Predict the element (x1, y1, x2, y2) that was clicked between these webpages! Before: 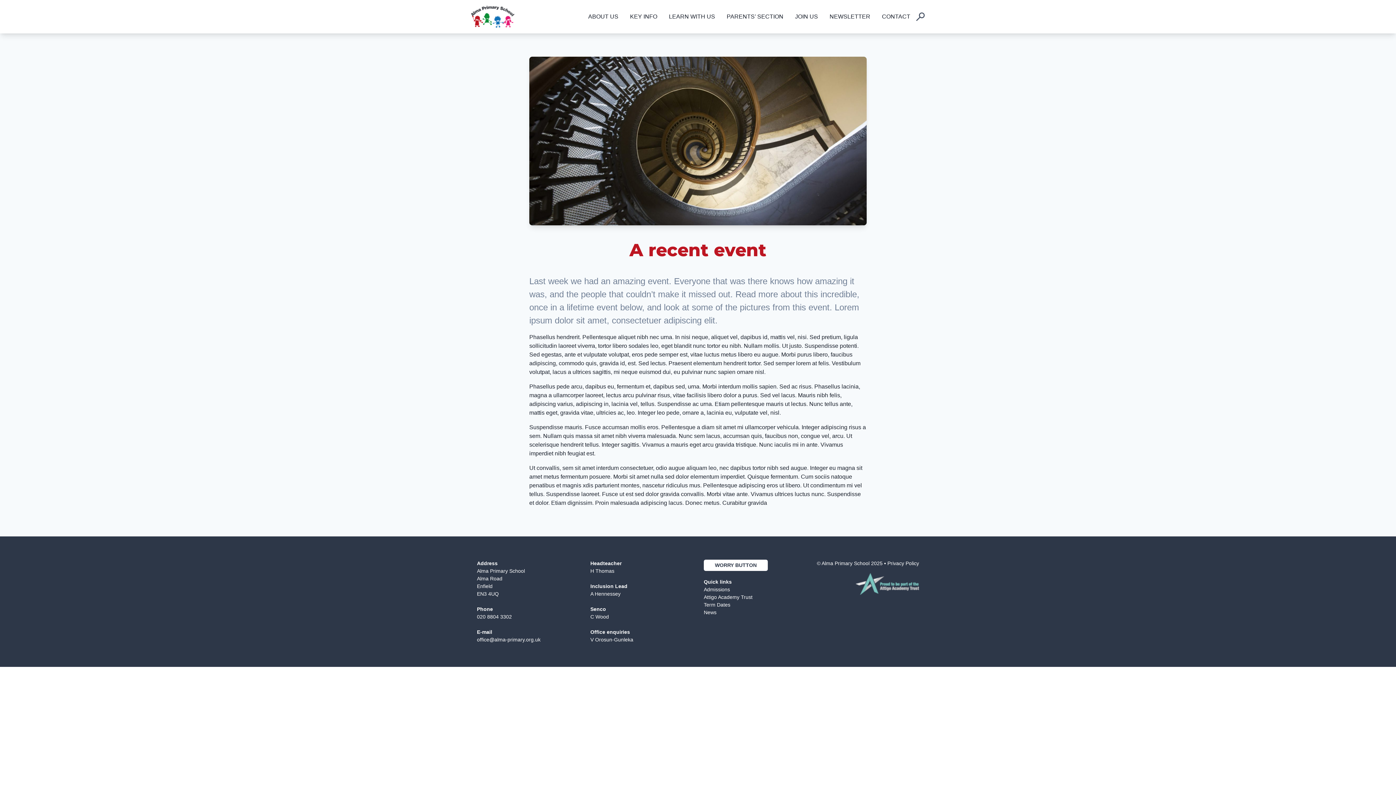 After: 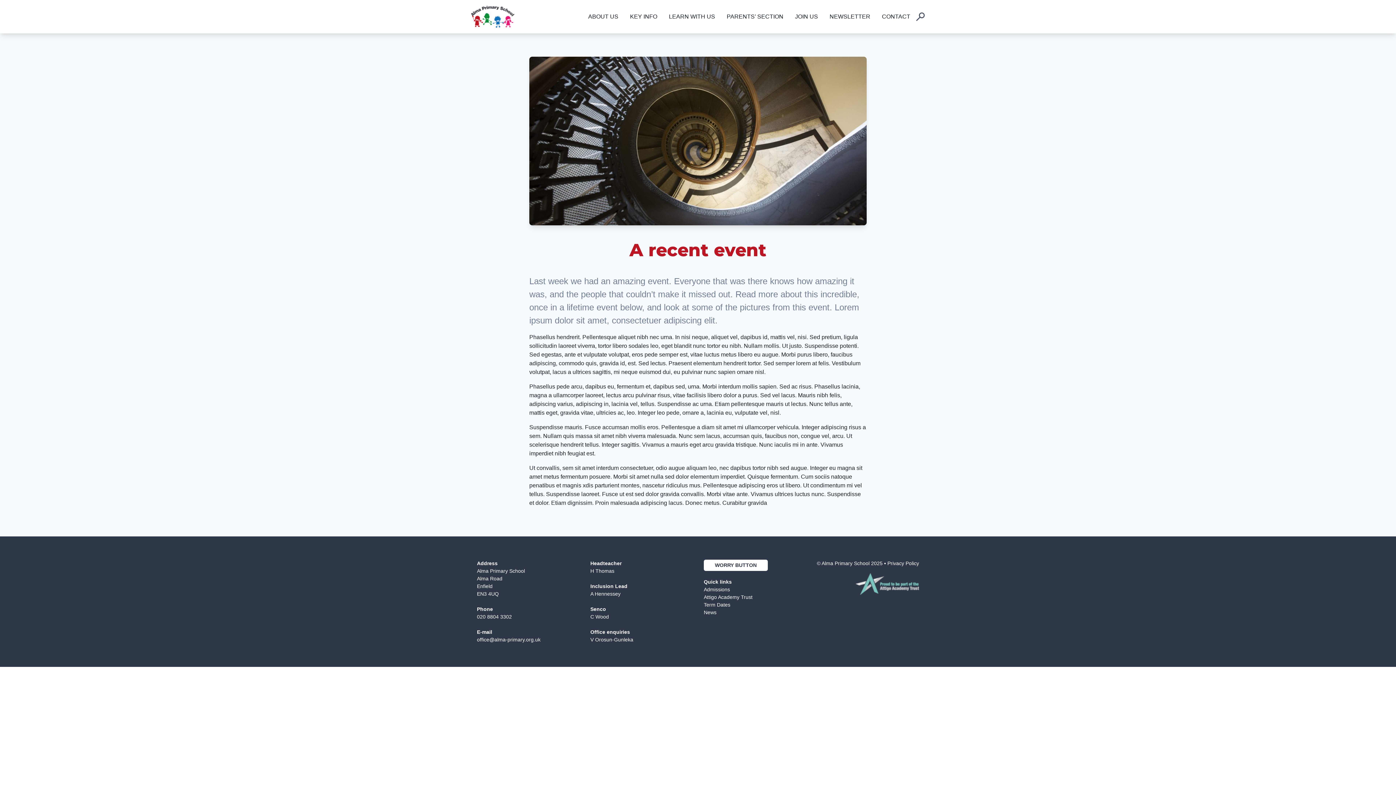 Action: label: office@alma-primary.org.uk bbox: (477, 637, 540, 642)